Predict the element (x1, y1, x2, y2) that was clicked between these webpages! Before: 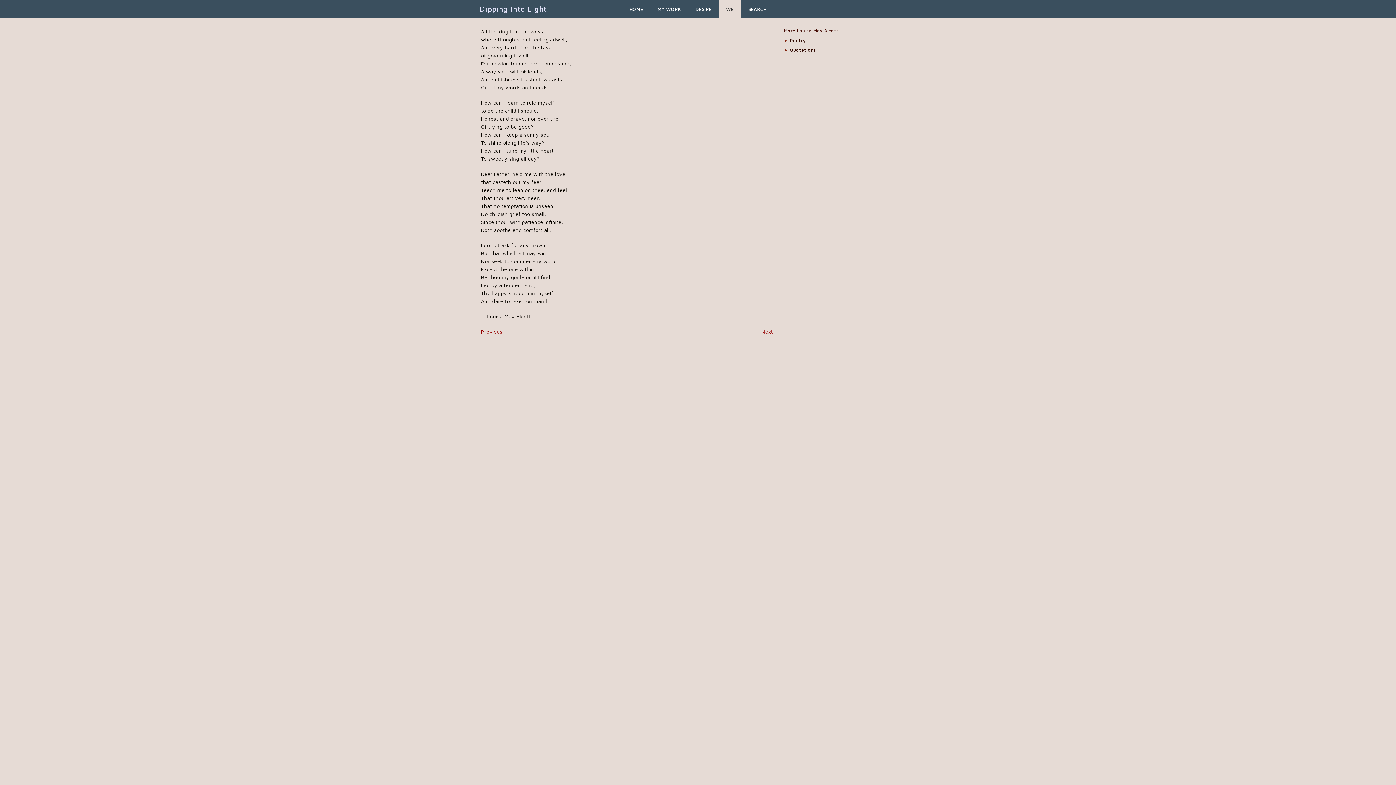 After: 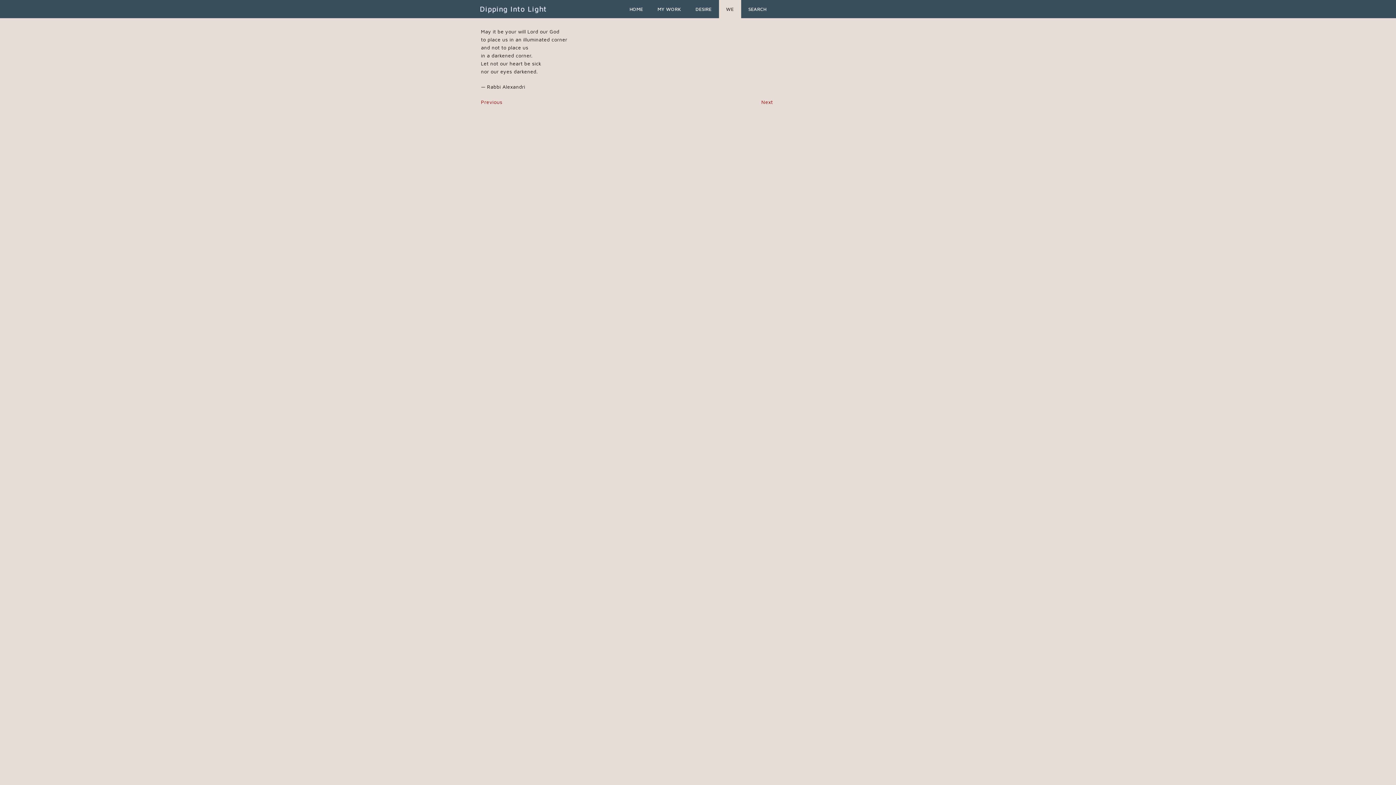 Action: bbox: (761, 328, 773, 334) label: Next